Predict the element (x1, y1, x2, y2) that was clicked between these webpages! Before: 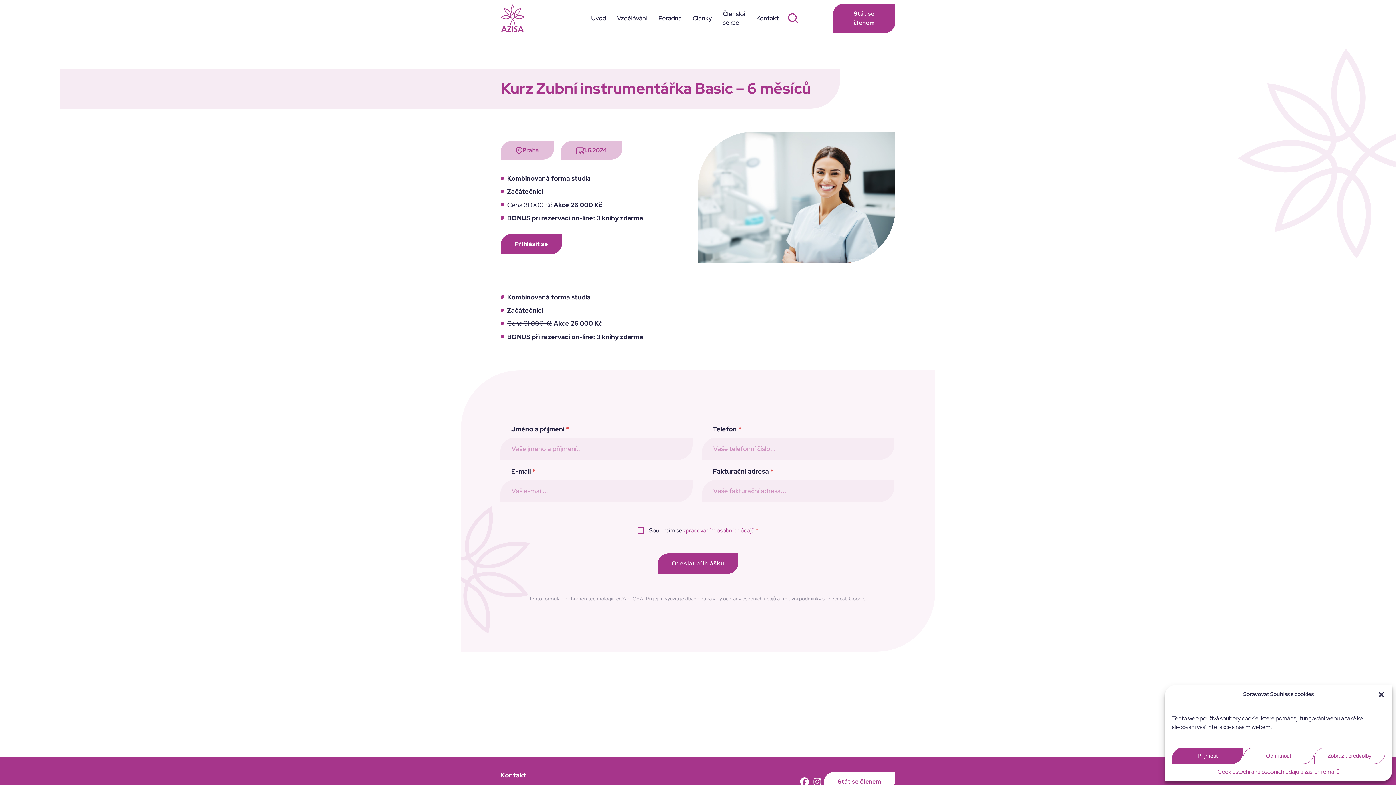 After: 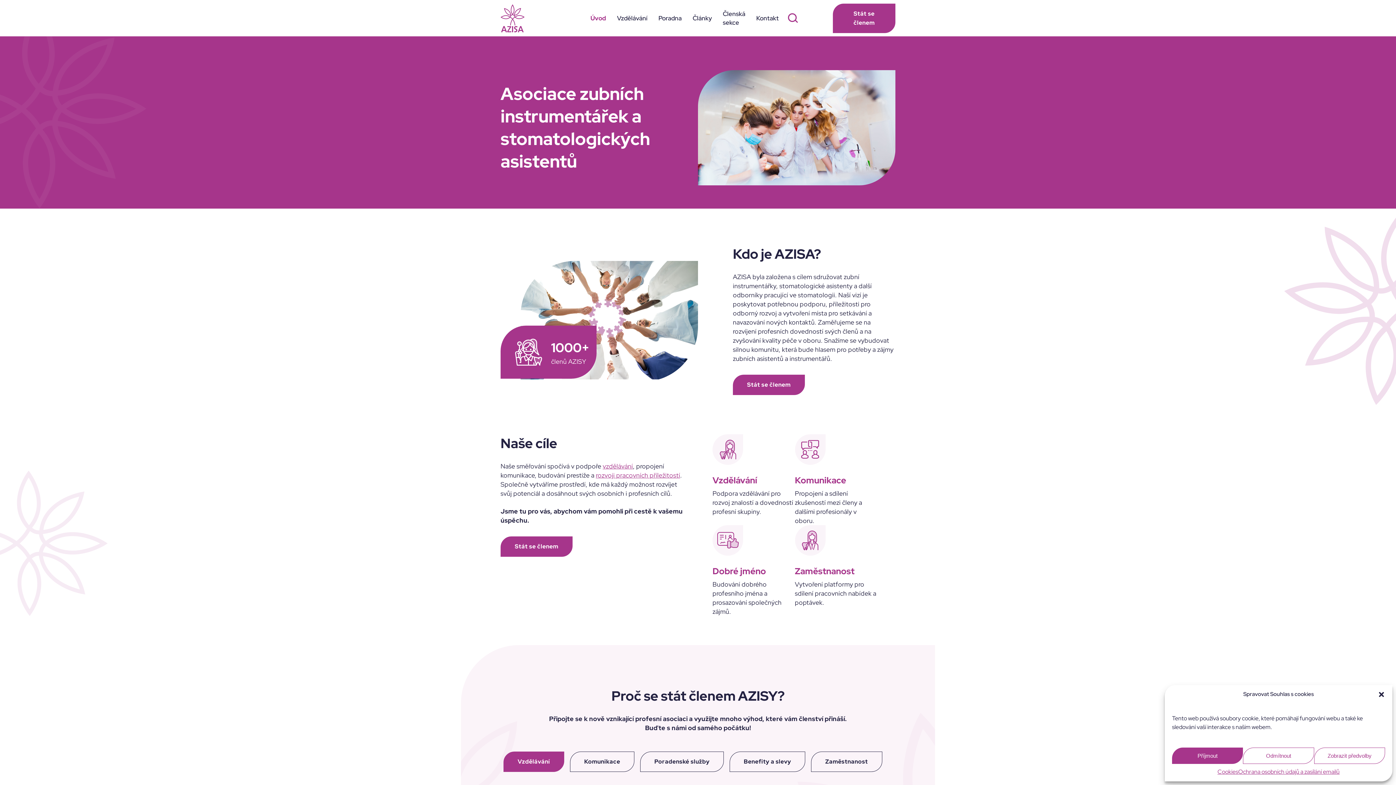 Action: bbox: (585, 0, 611, 36) label: Úvod